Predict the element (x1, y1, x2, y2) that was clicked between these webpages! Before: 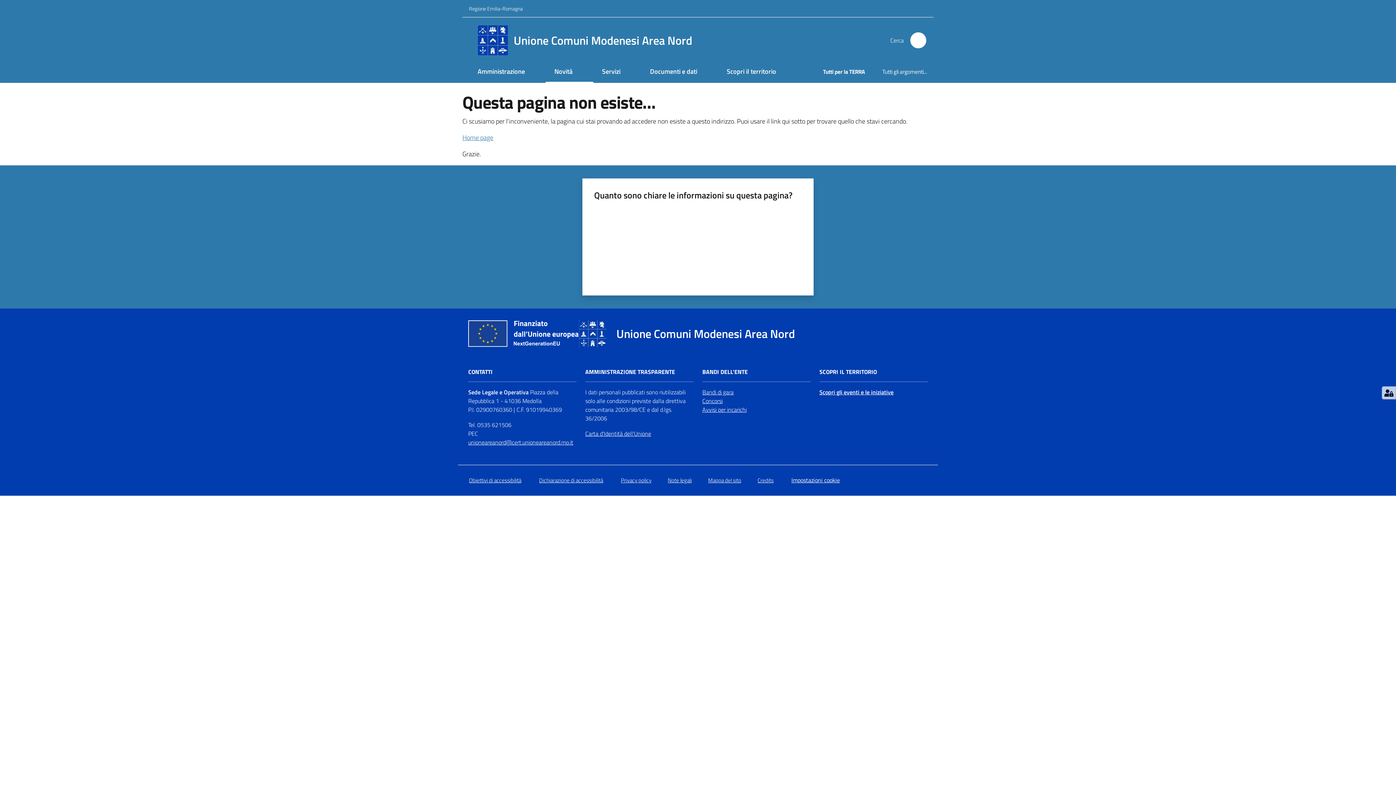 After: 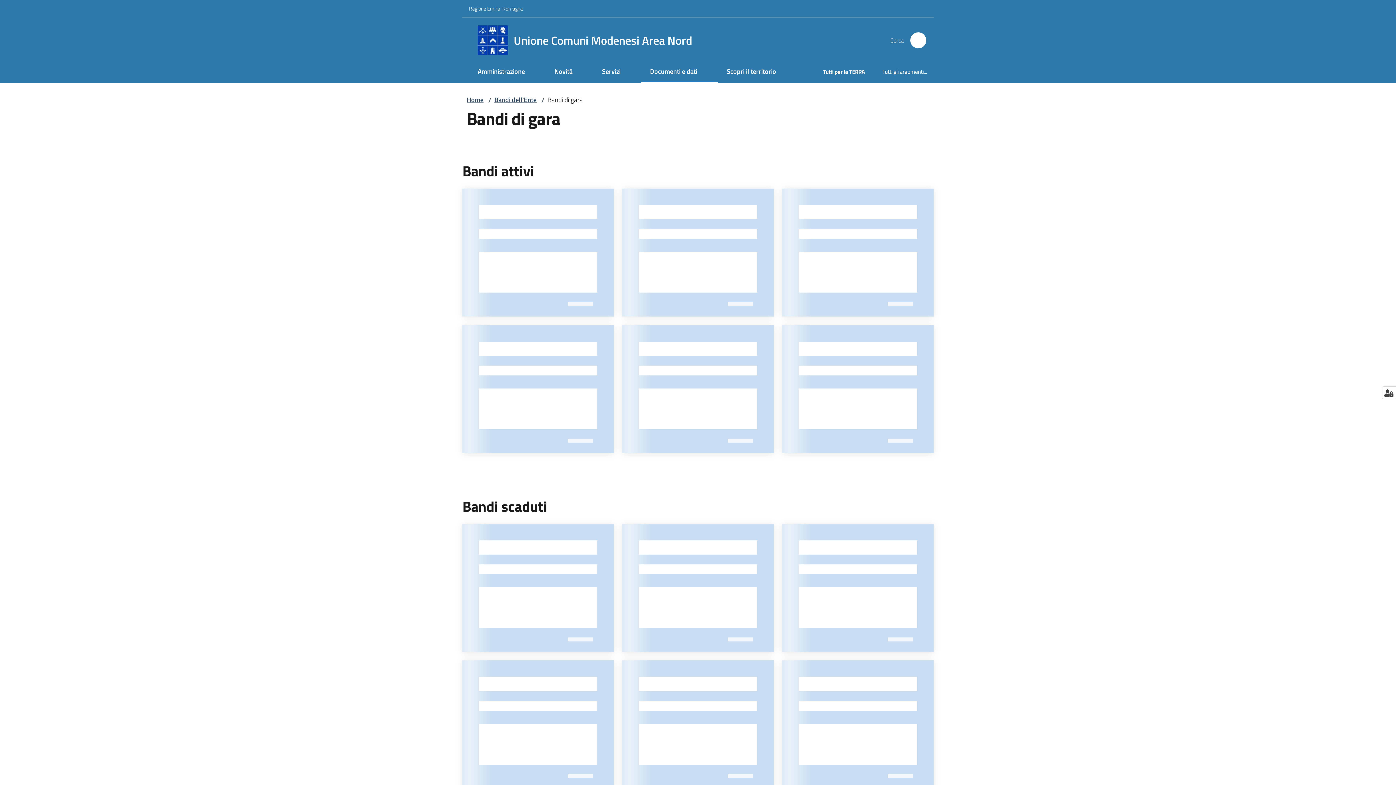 Action: bbox: (702, 387, 733, 396) label: Bandi di gara